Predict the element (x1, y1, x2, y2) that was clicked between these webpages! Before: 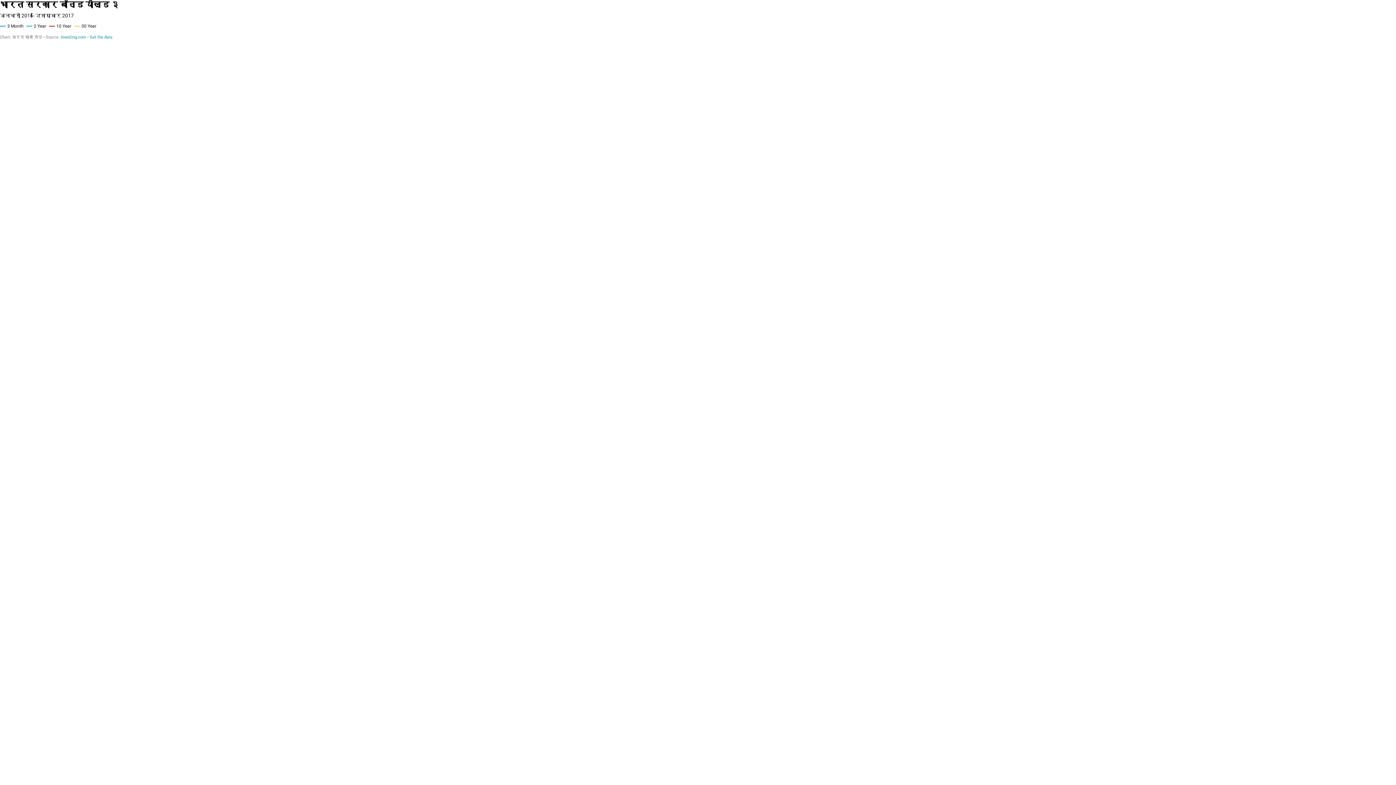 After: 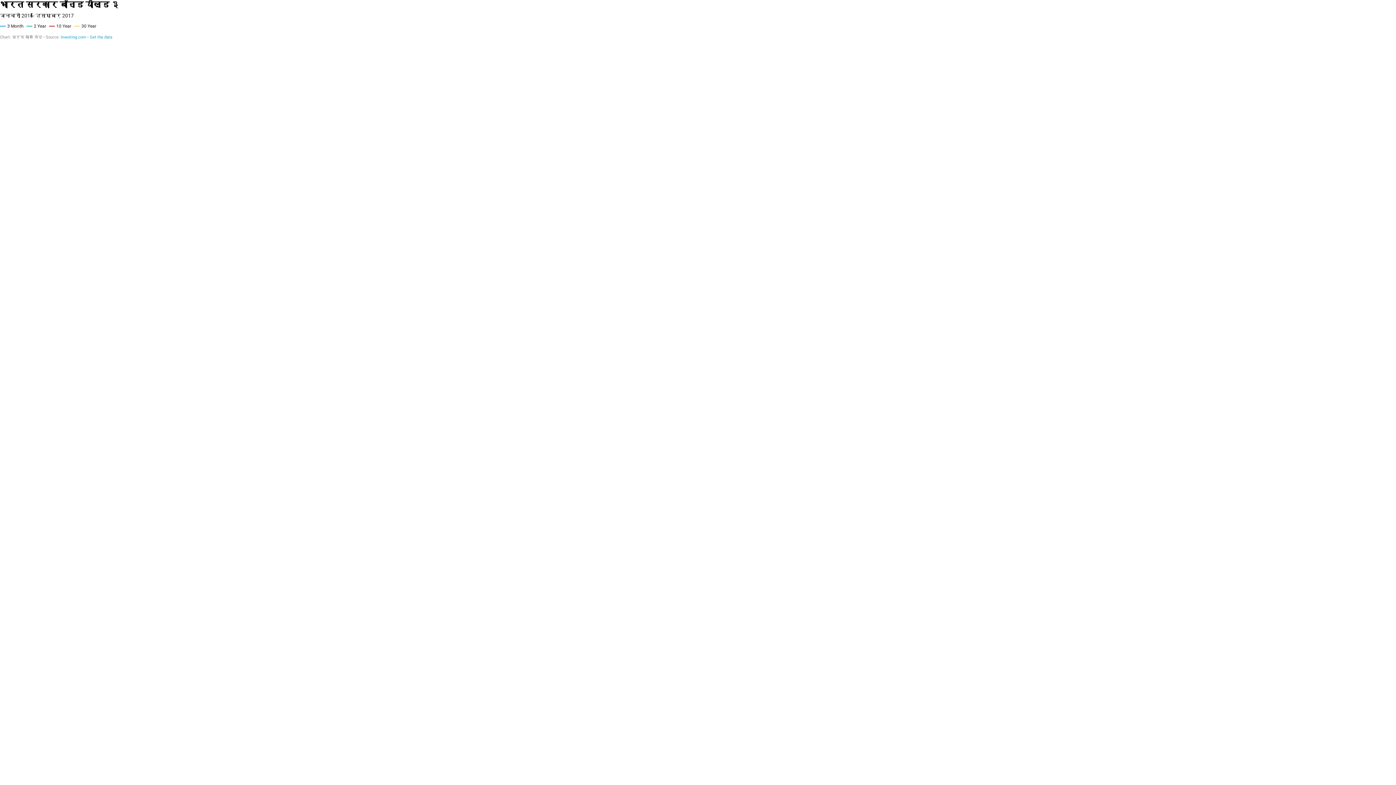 Action: bbox: (60, 778, 86, 783) label: Investing.com